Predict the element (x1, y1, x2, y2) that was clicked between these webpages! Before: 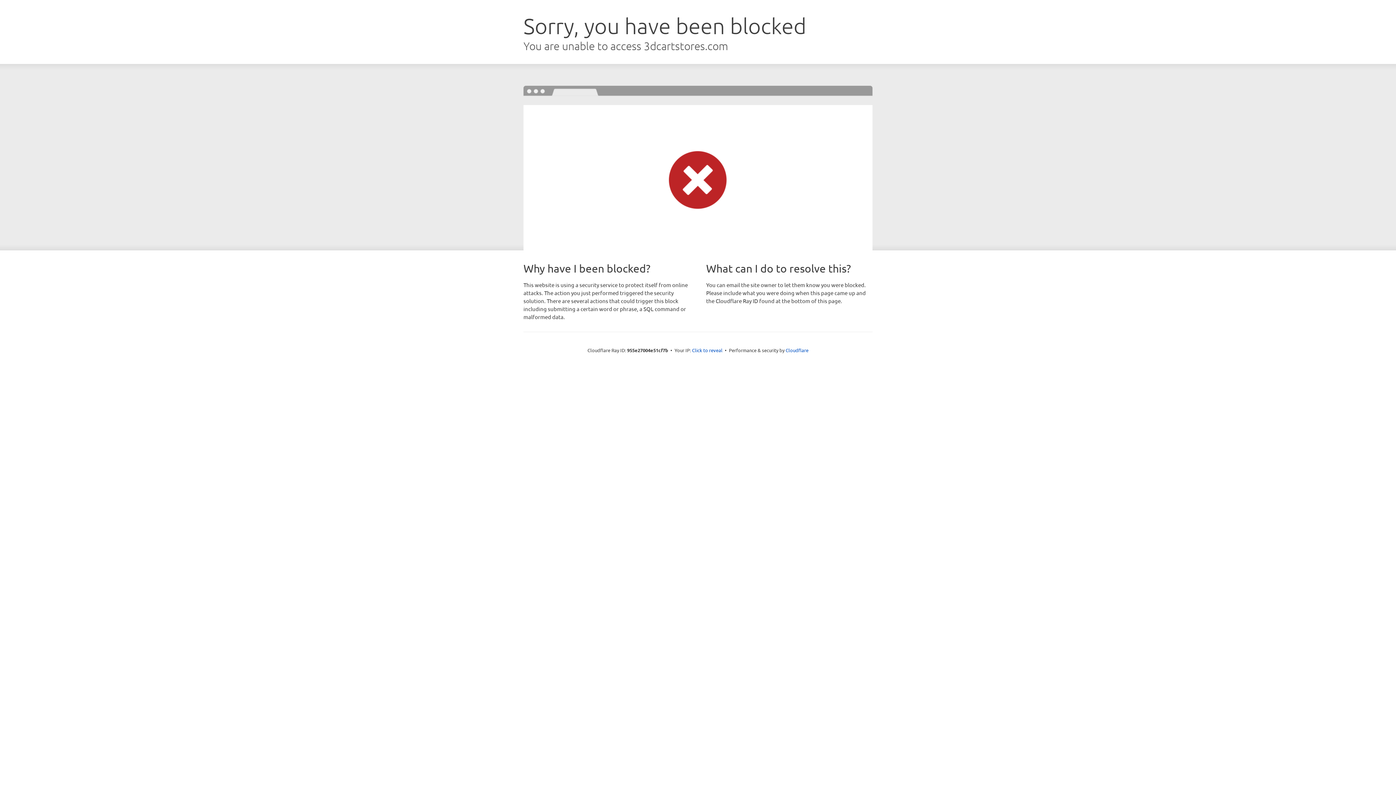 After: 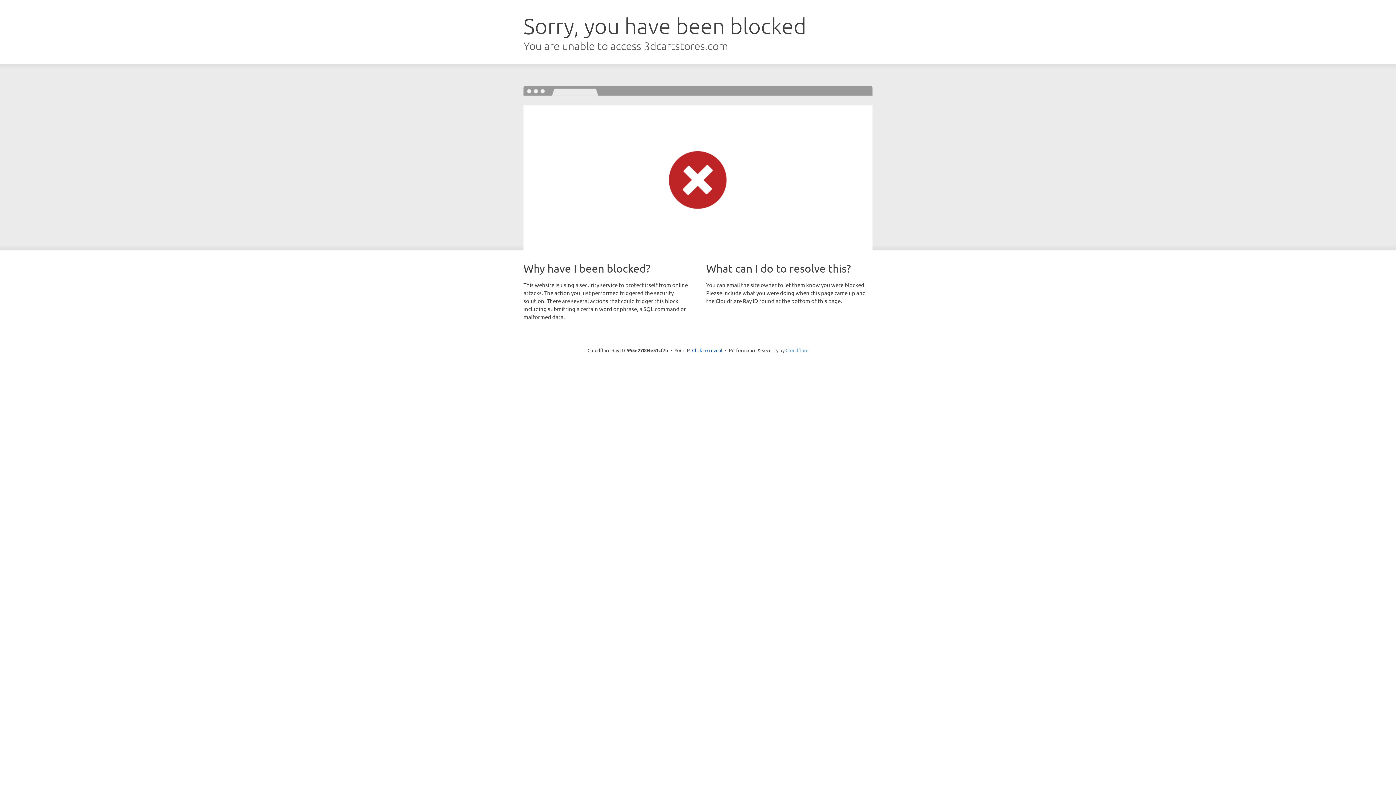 Action: label: Cloudflare bbox: (785, 347, 808, 353)